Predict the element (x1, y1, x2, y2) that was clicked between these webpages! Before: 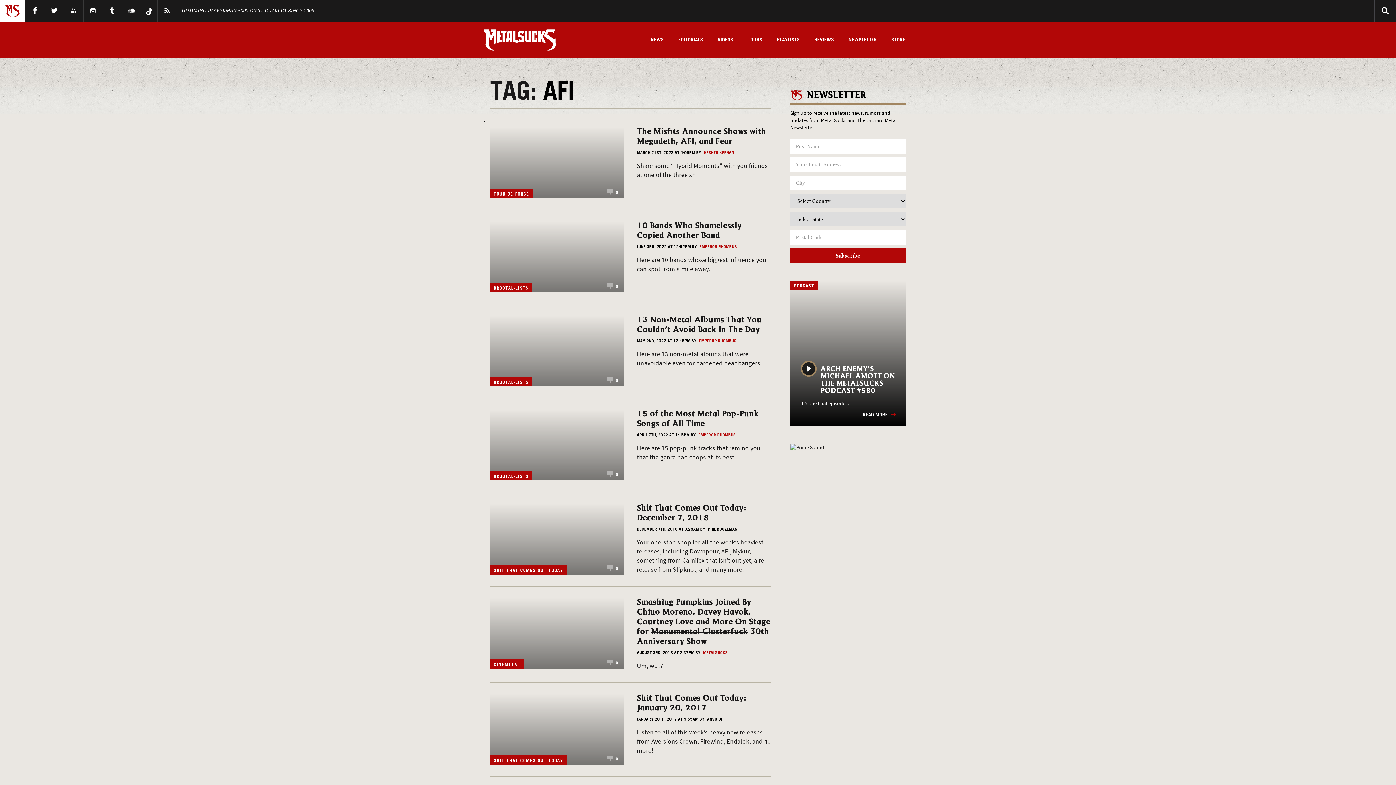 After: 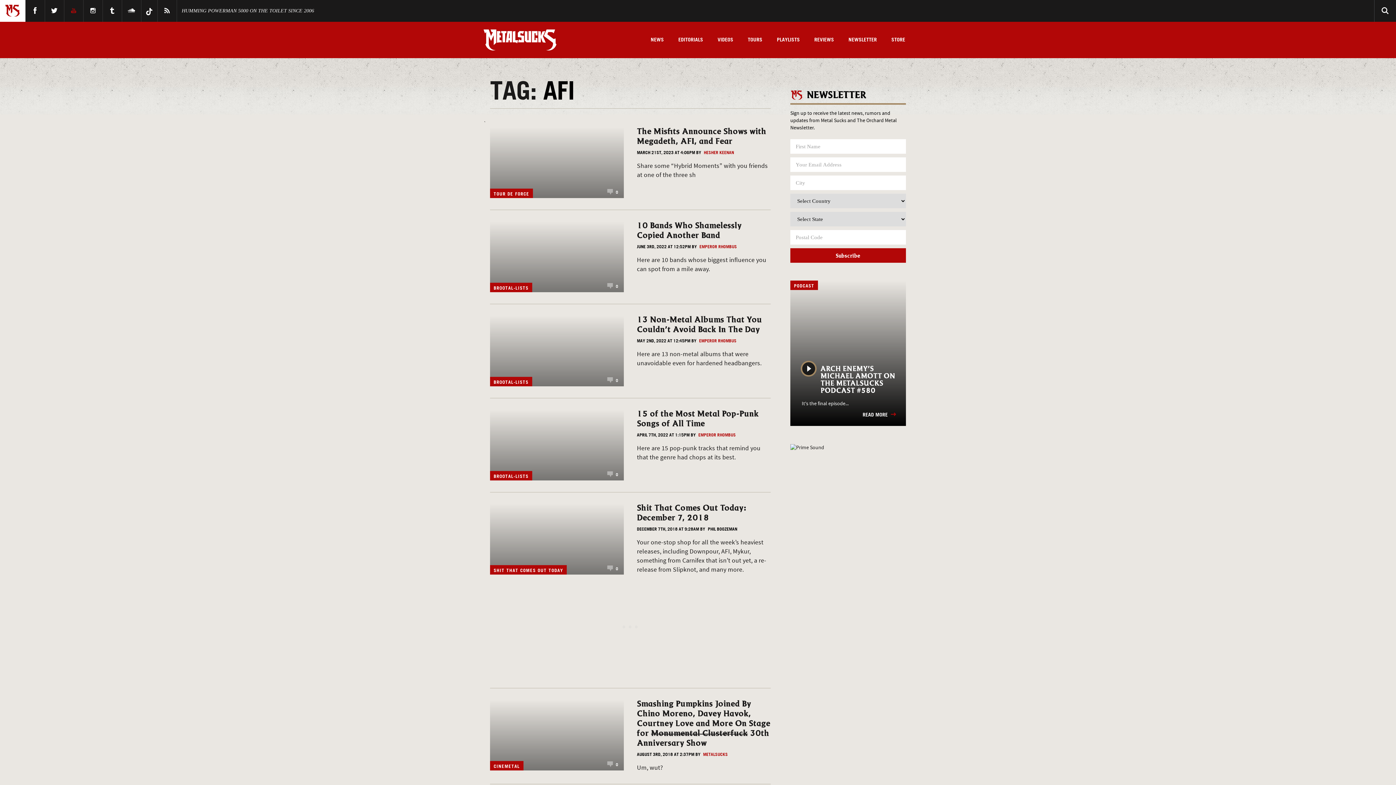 Action: bbox: (69, 4, 78, 17) label: YouTube